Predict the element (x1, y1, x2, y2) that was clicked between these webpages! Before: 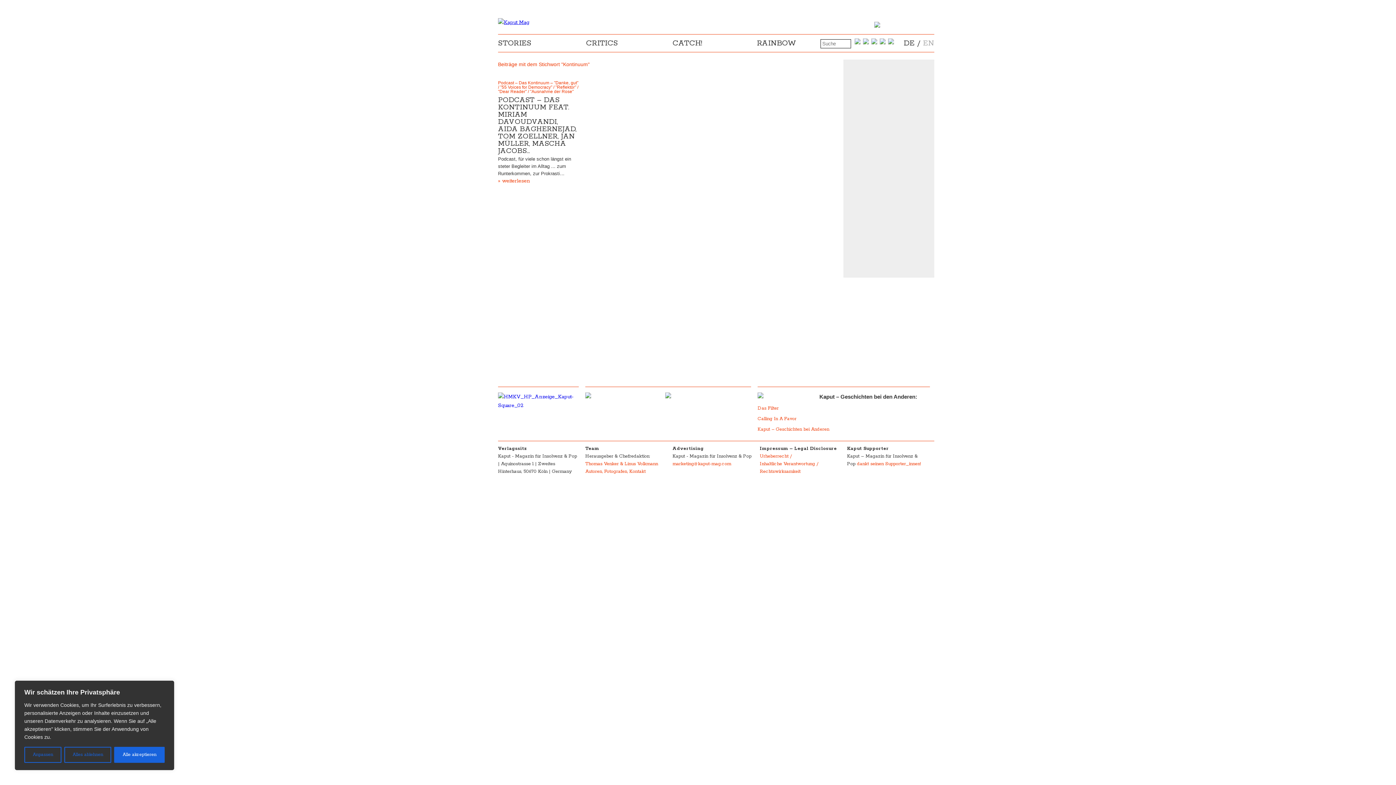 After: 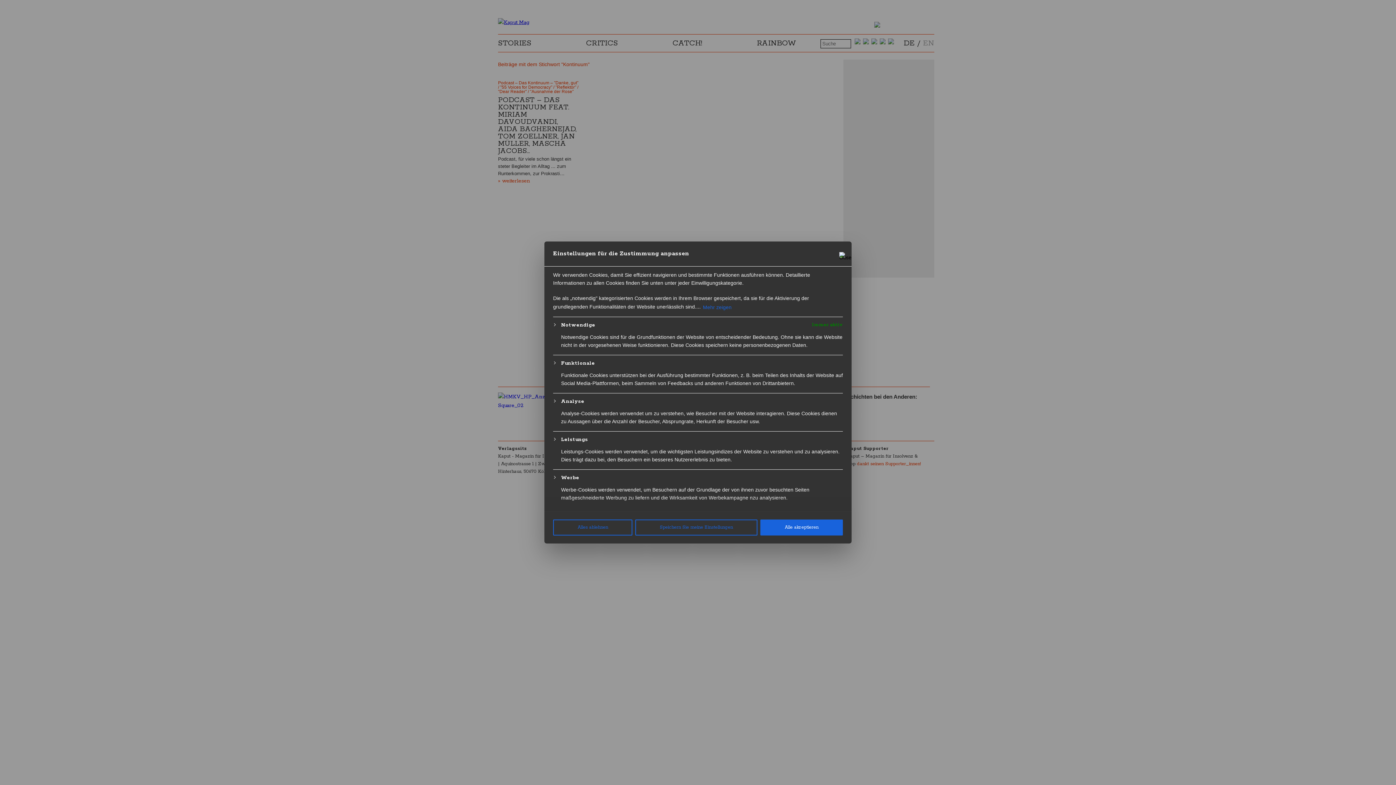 Action: bbox: (24, 747, 61, 763) label: Anpassen